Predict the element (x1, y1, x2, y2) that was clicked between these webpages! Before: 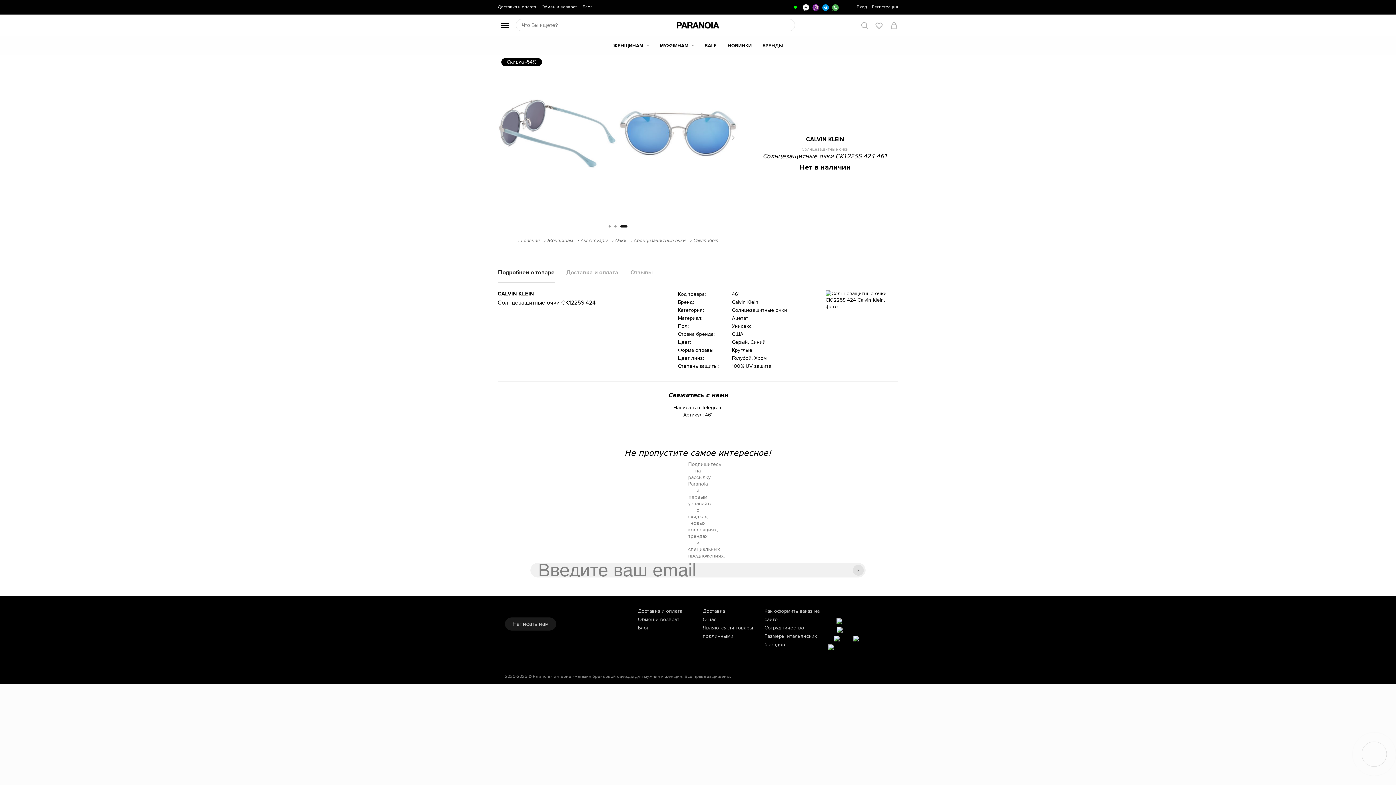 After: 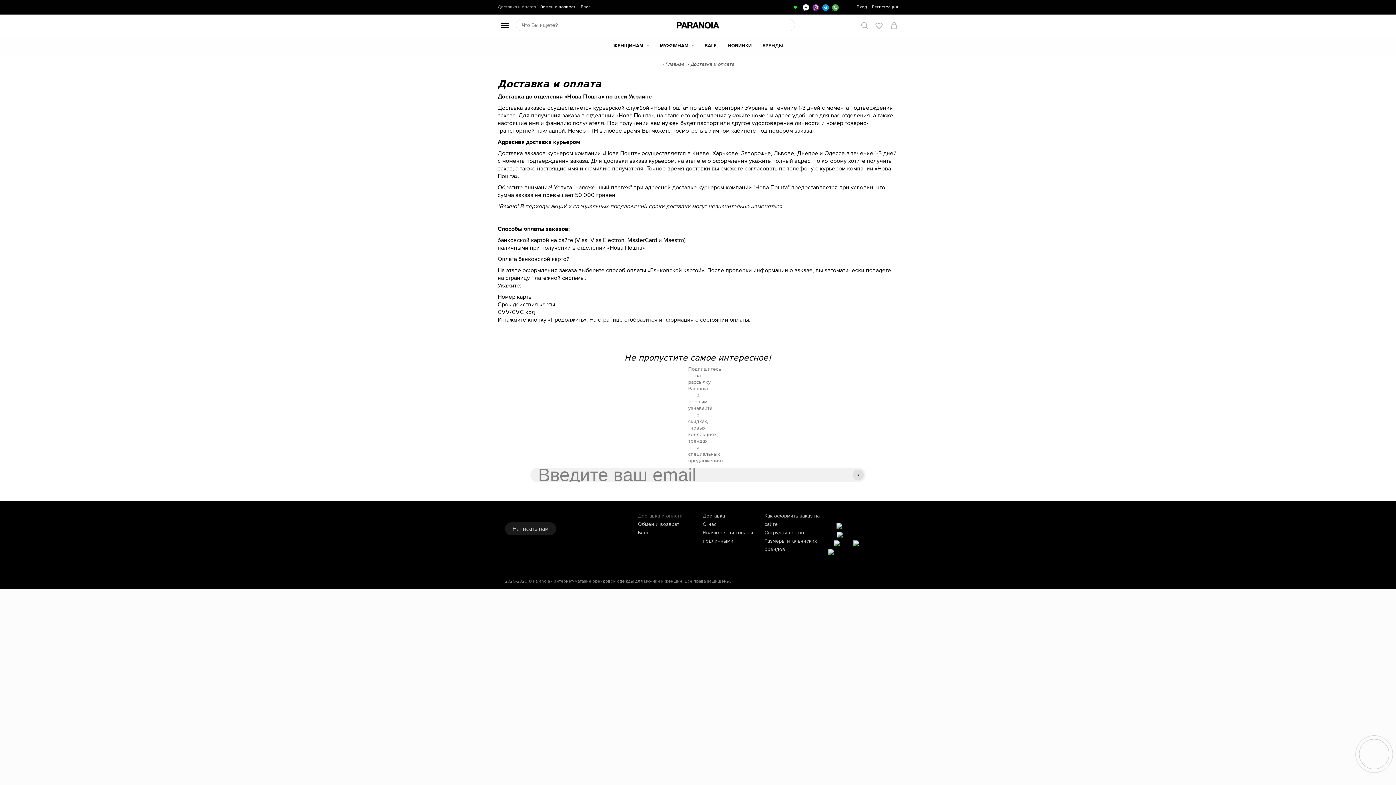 Action: label: Доставка и оплата bbox: (638, 608, 682, 614)